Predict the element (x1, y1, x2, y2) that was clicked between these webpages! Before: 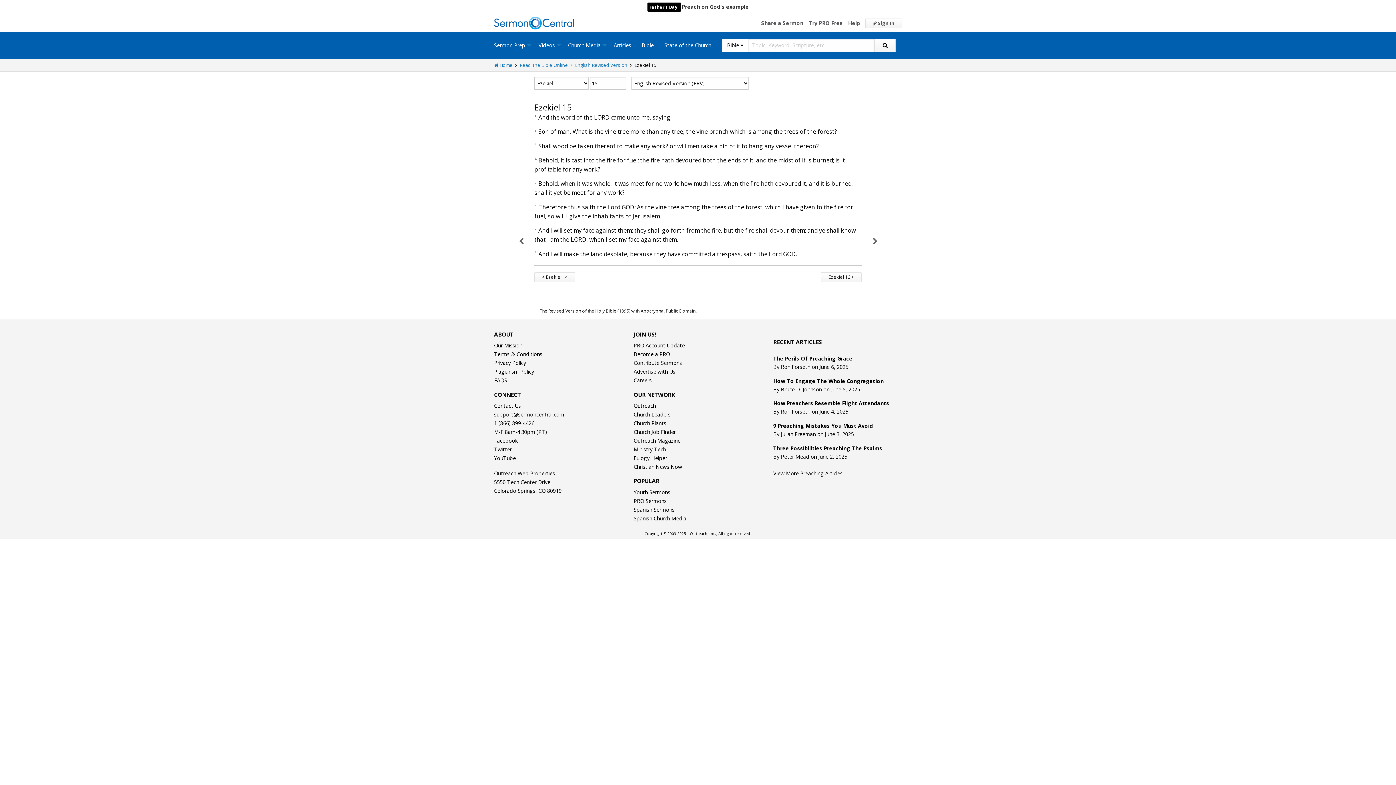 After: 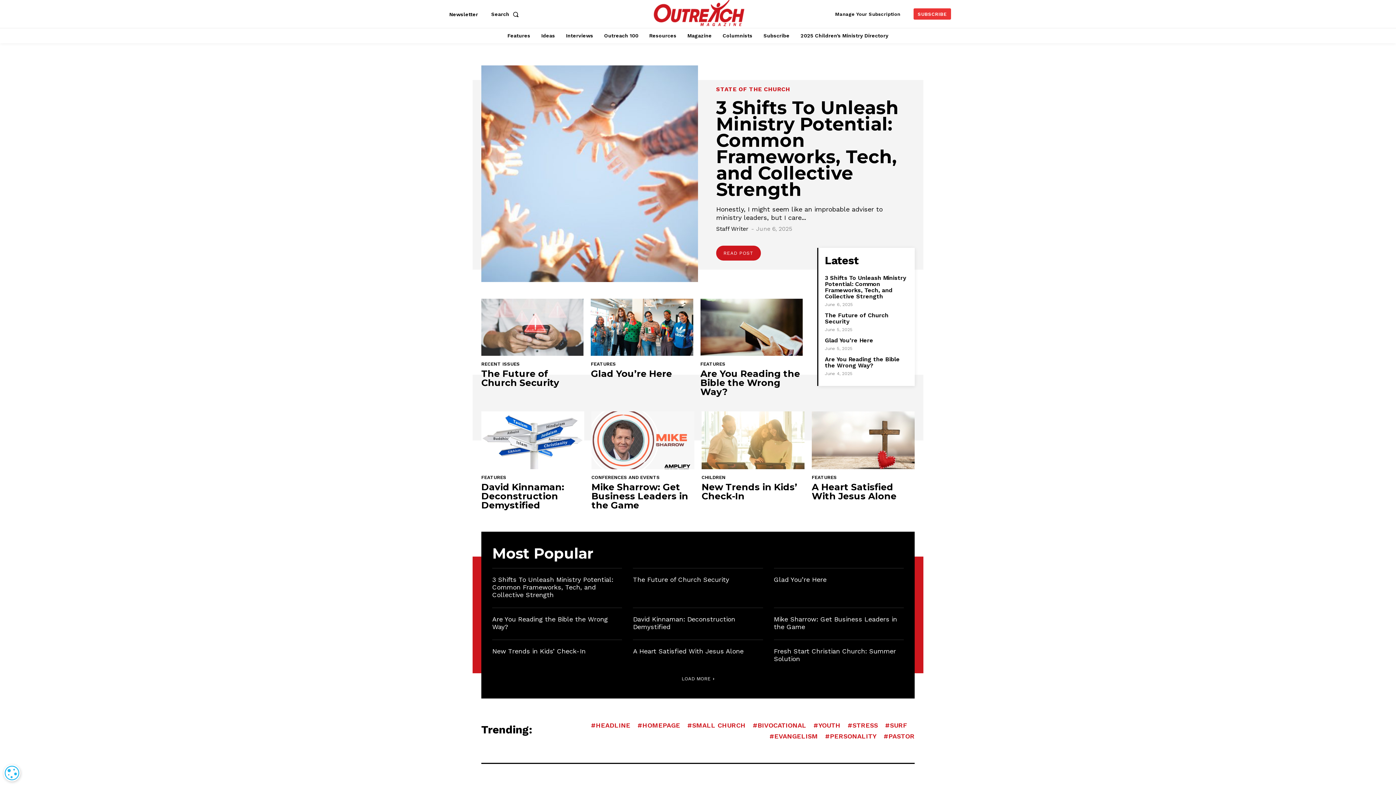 Action: label: Outreach Magazine bbox: (633, 437, 680, 444)